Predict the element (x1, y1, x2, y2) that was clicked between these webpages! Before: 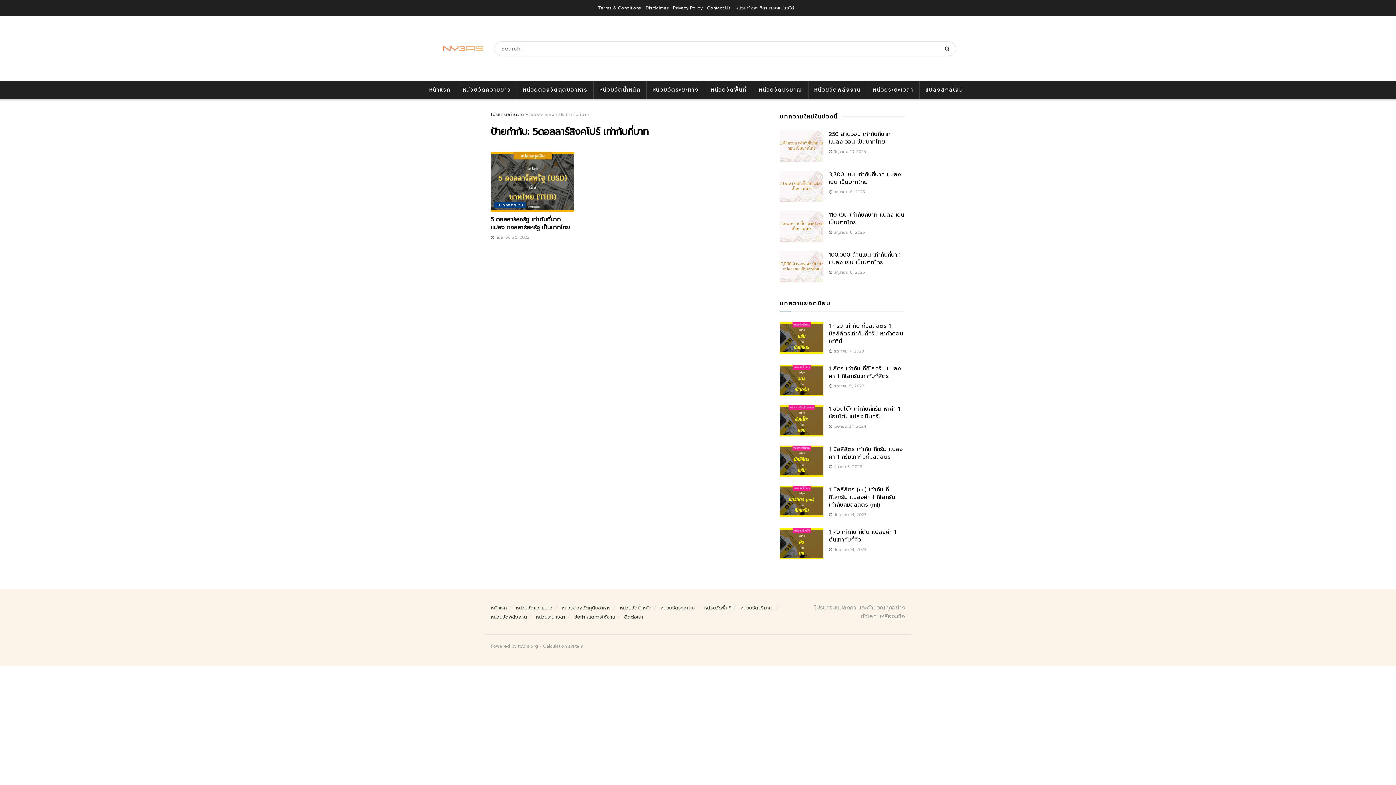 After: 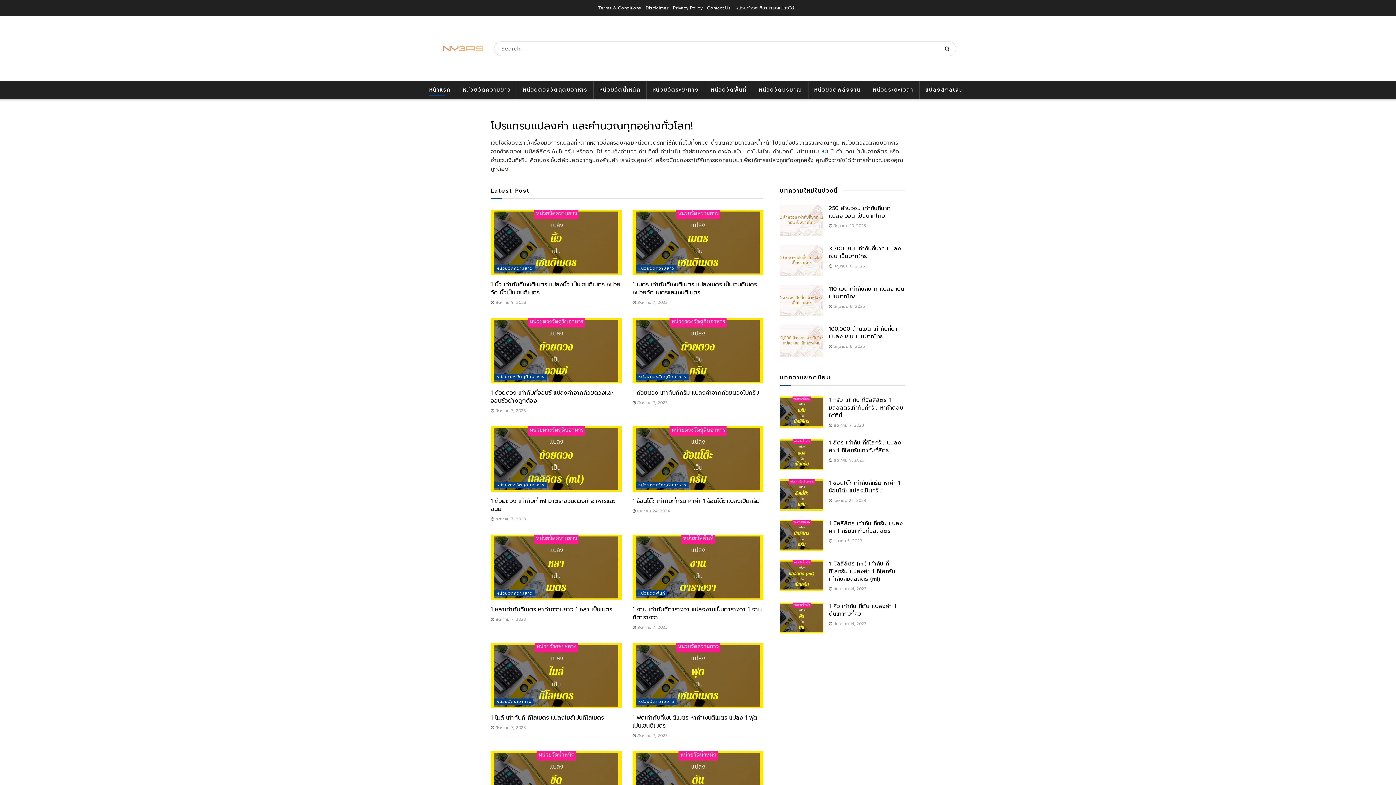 Action: bbox: (436, 43, 483, 53)